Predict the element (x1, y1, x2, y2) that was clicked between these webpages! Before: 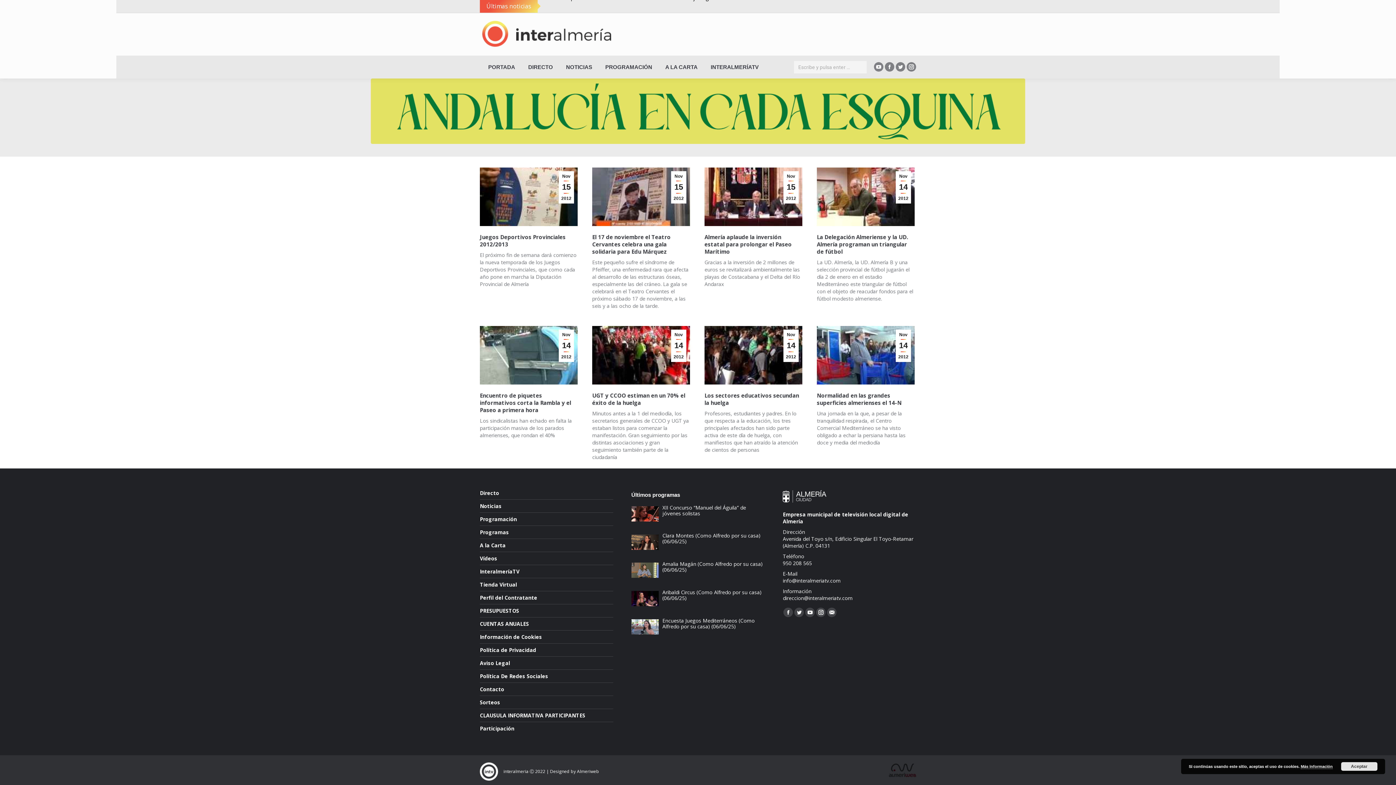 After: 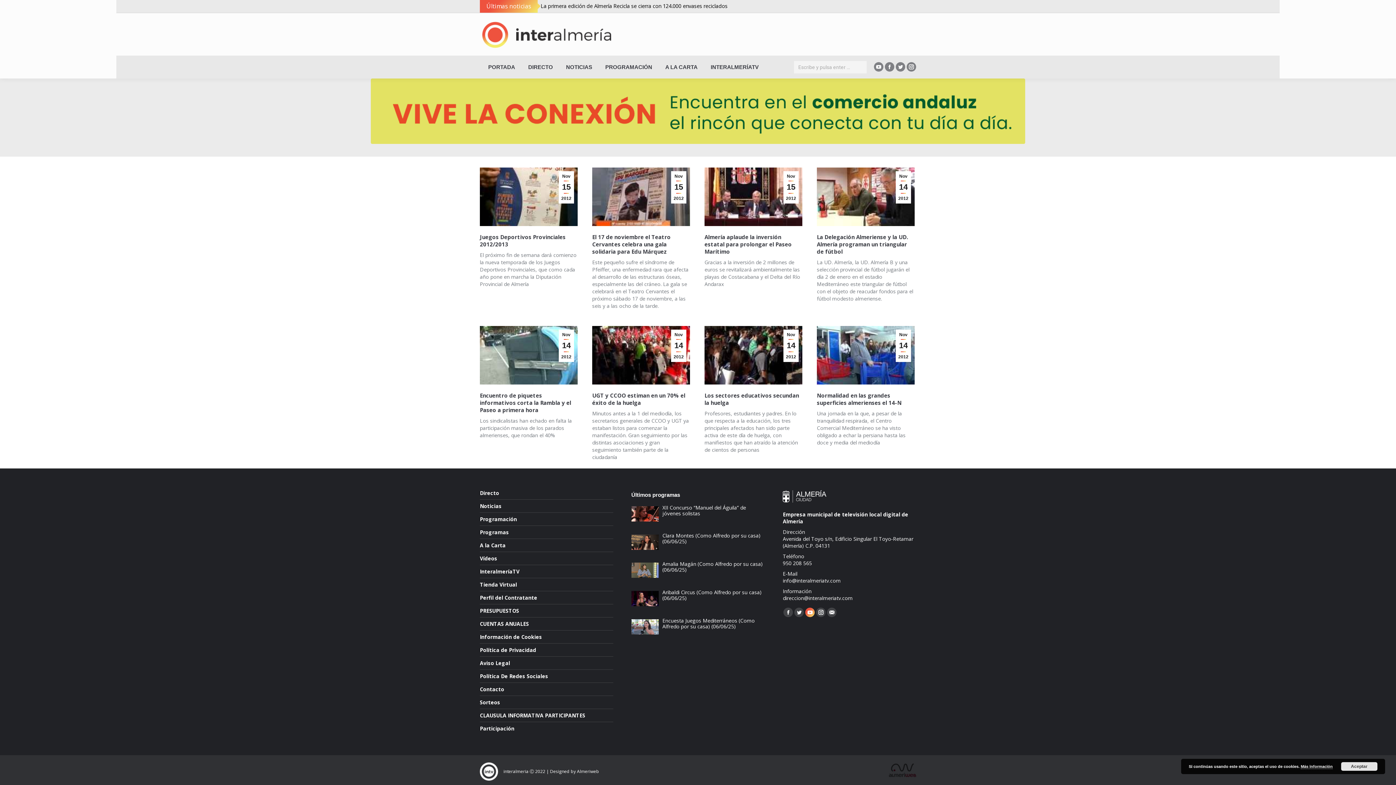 Action: label: YouTube bbox: (805, 607, 815, 617)